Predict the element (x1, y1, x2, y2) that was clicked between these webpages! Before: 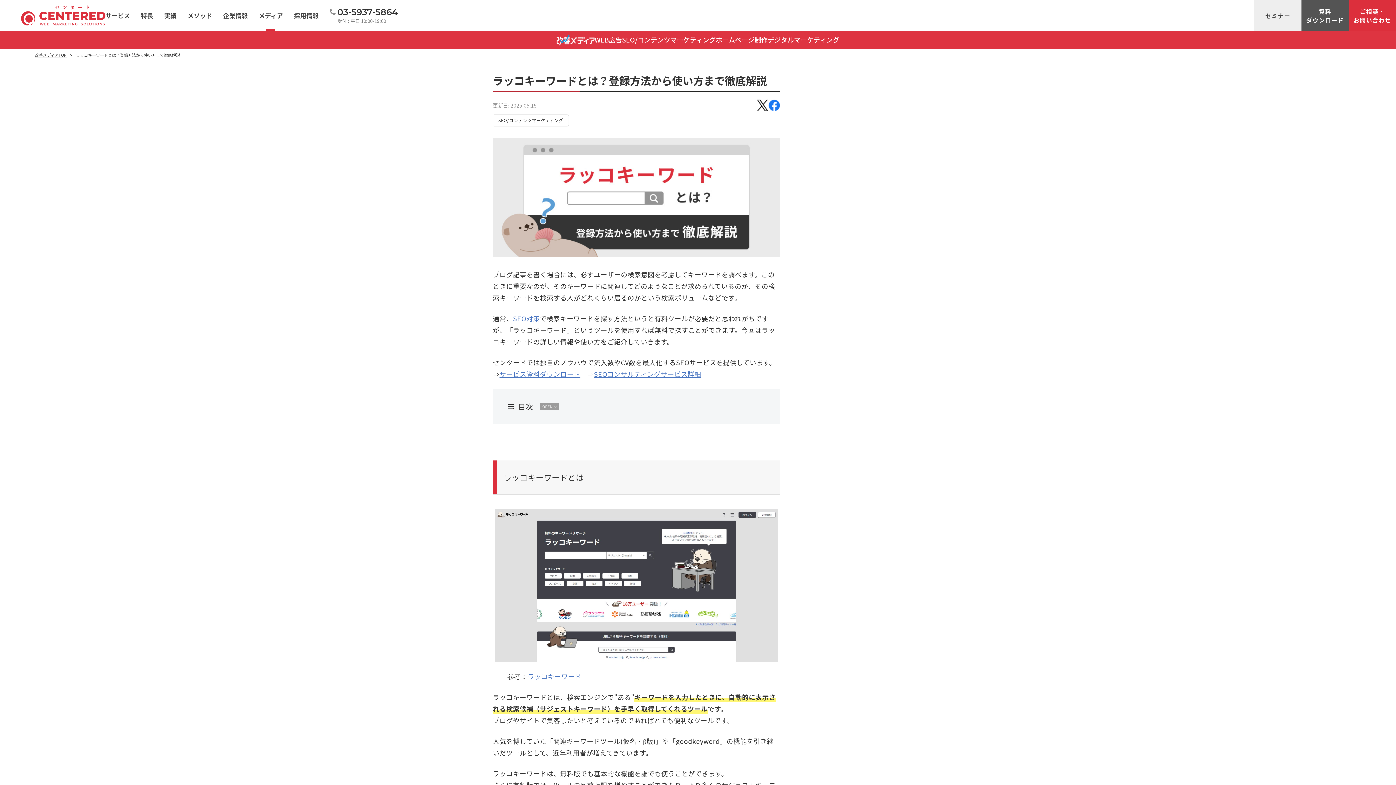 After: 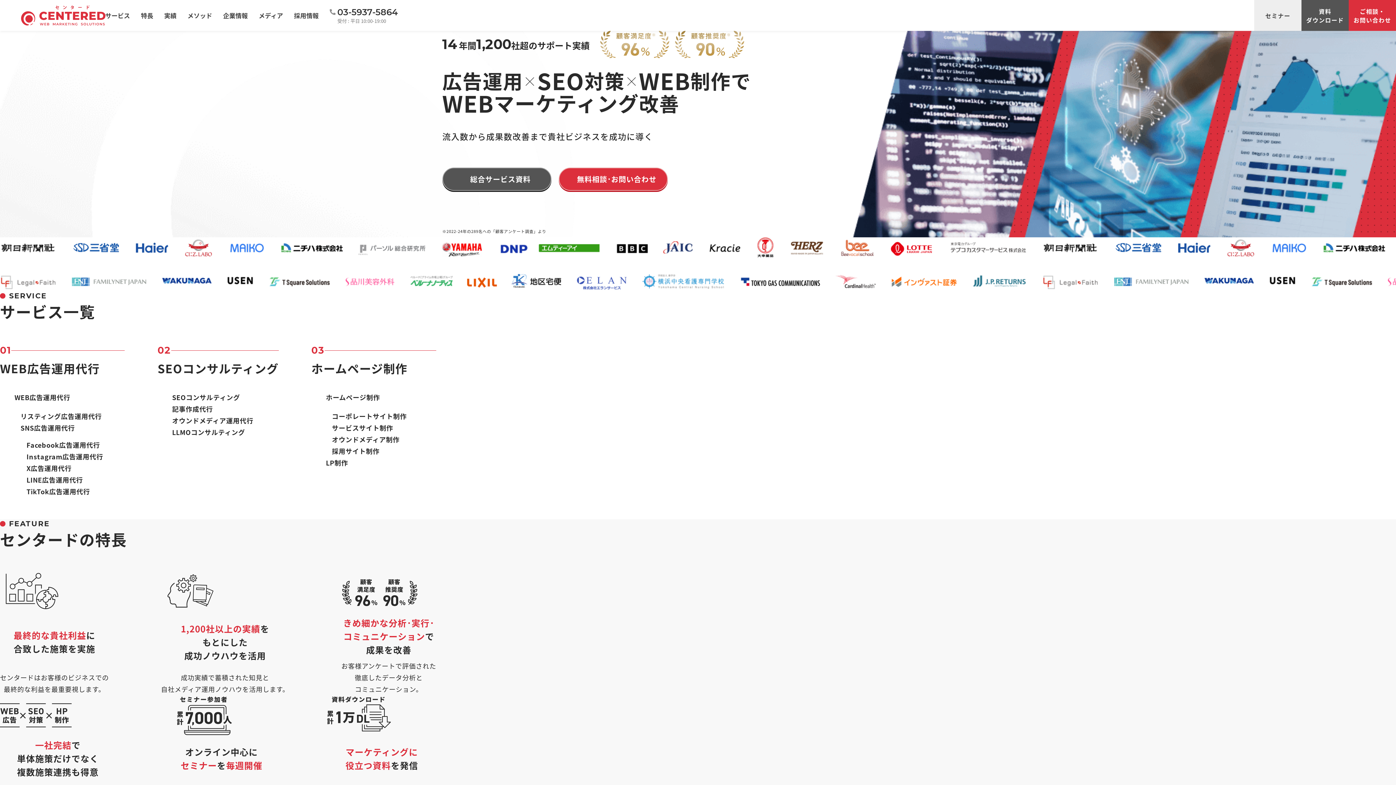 Action: bbox: (20, 5, 105, 25)